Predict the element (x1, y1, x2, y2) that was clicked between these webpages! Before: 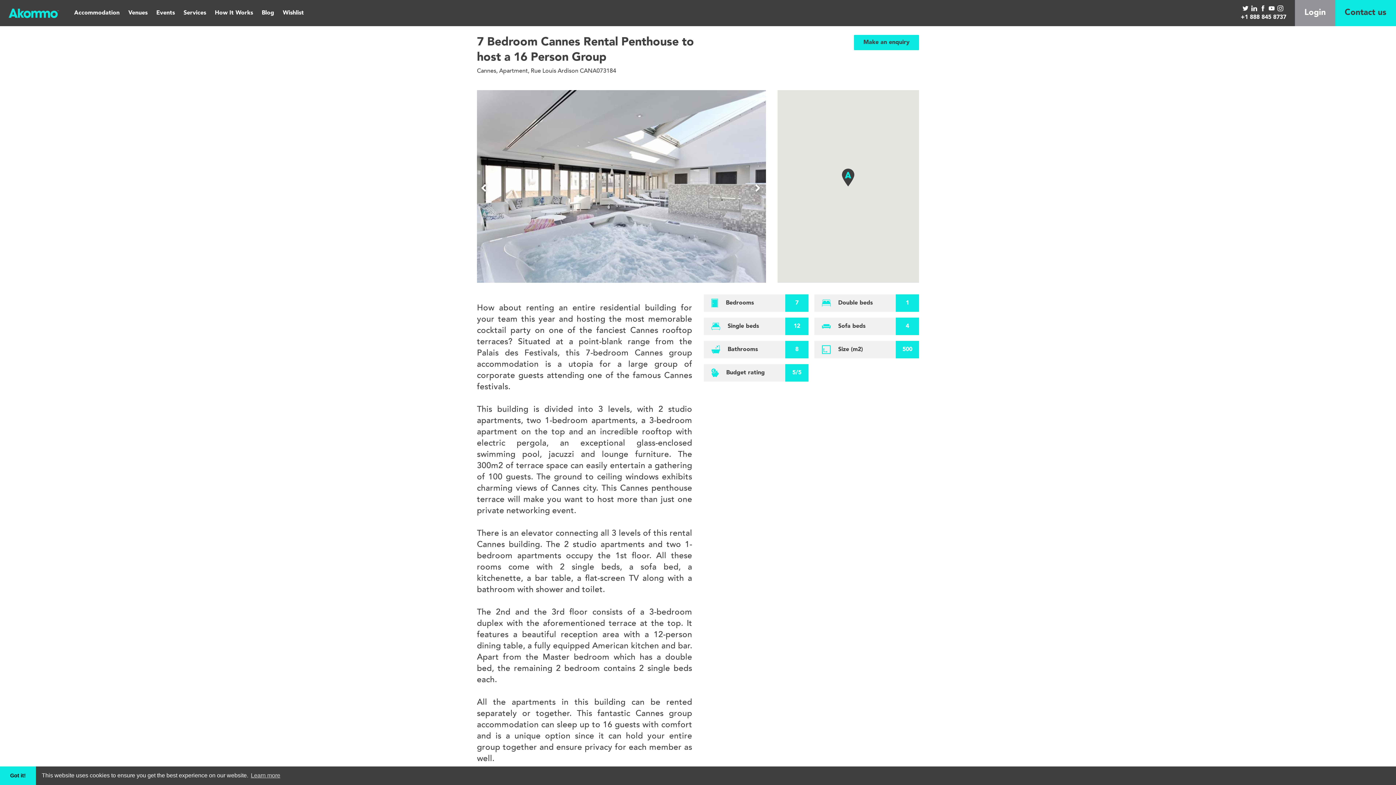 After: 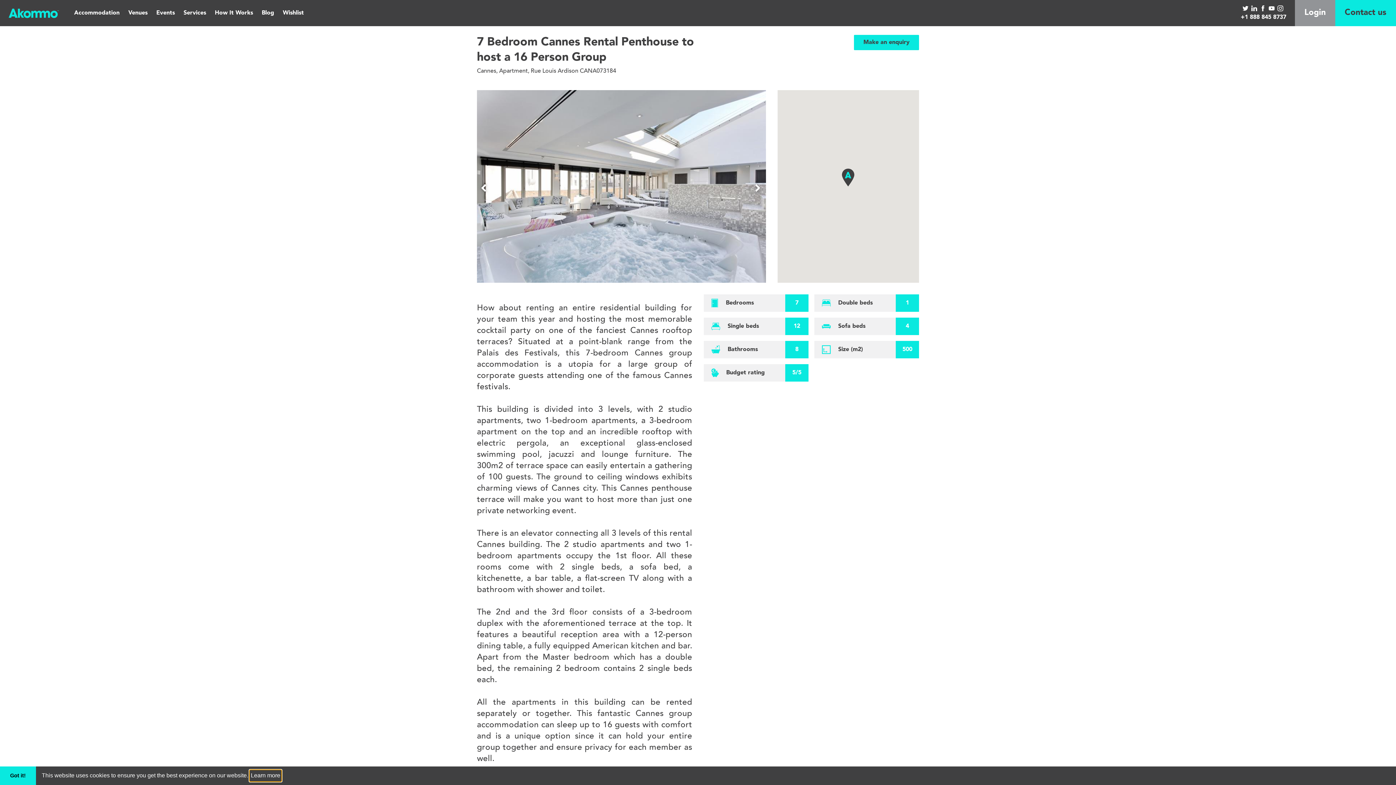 Action: label: learn more about cookies bbox: (249, 770, 281, 781)